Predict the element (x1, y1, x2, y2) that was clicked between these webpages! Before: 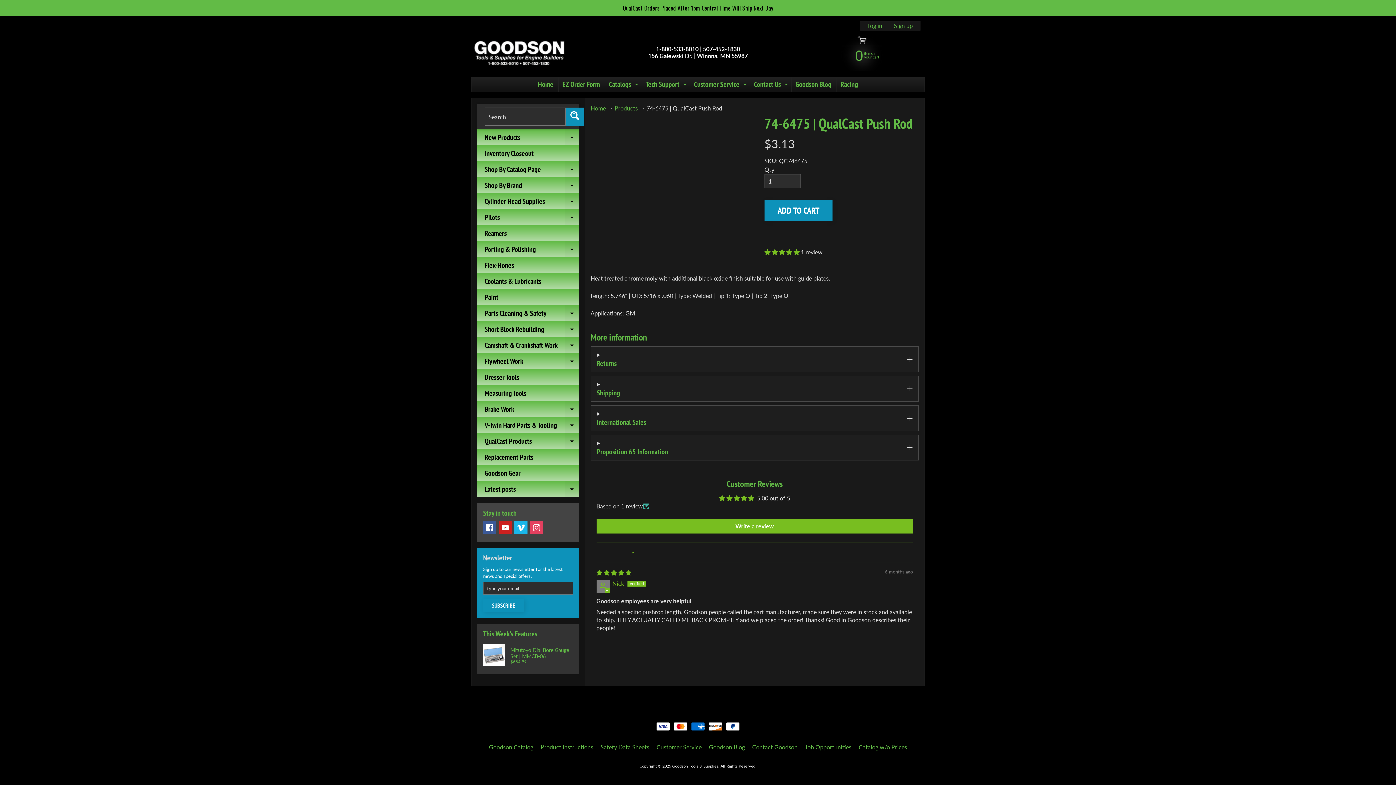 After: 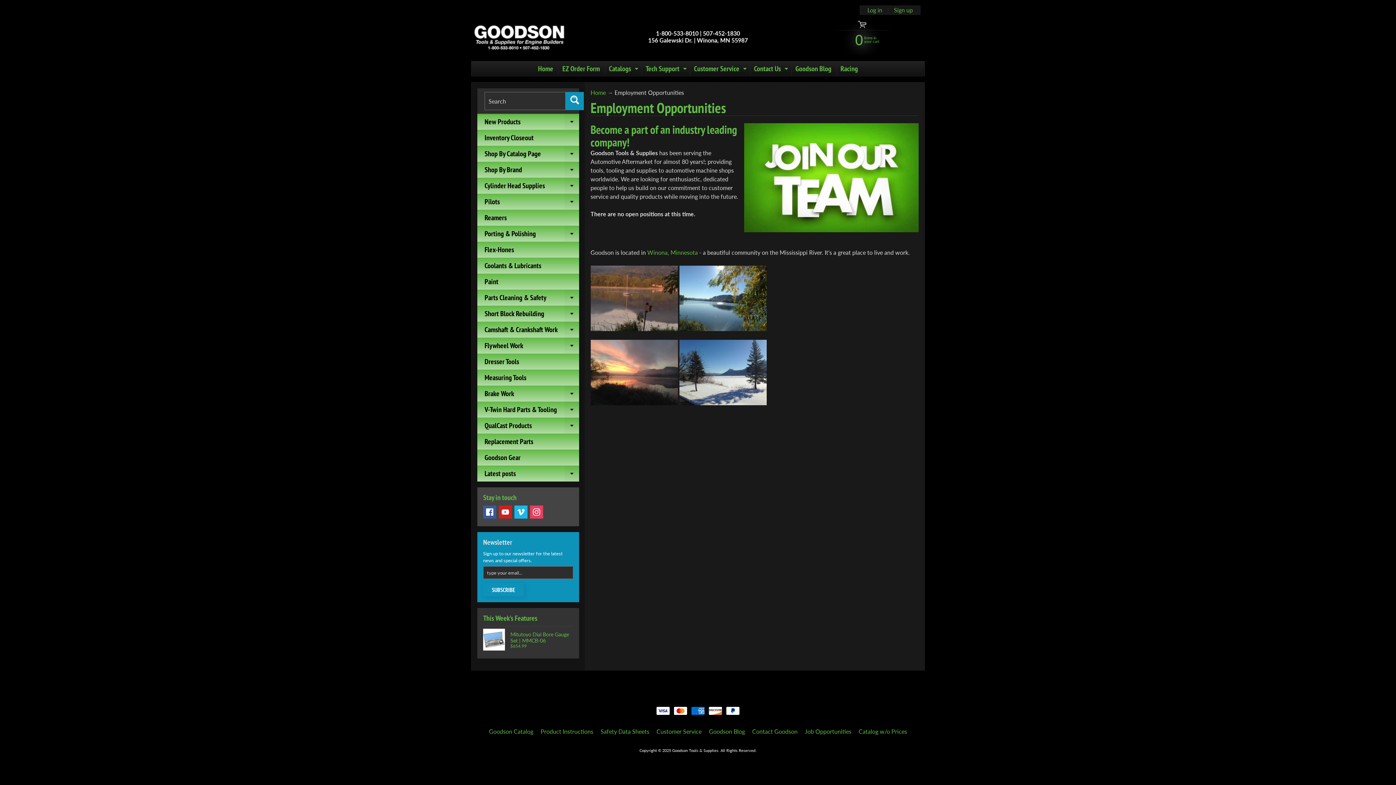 Action: label: Job Opportunities bbox: (802, 743, 854, 752)